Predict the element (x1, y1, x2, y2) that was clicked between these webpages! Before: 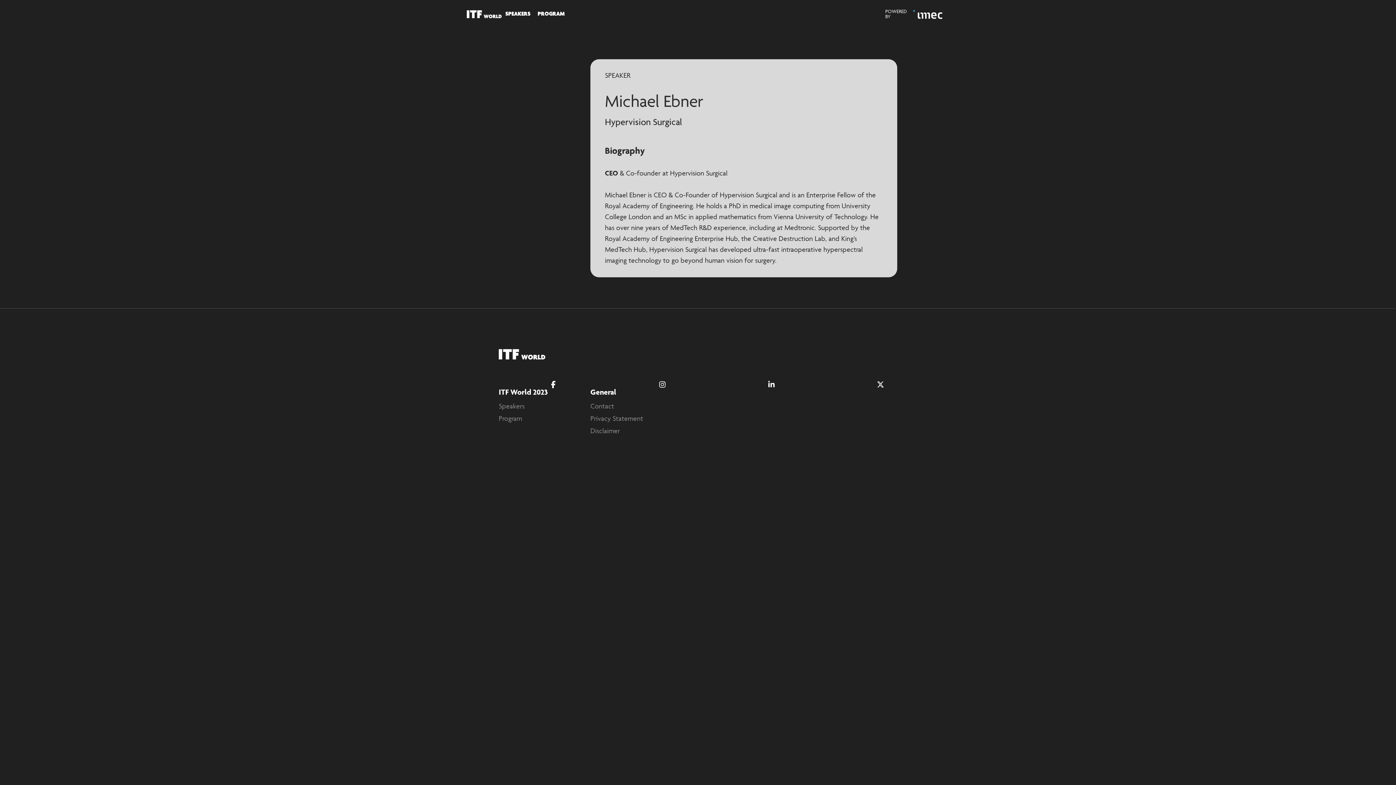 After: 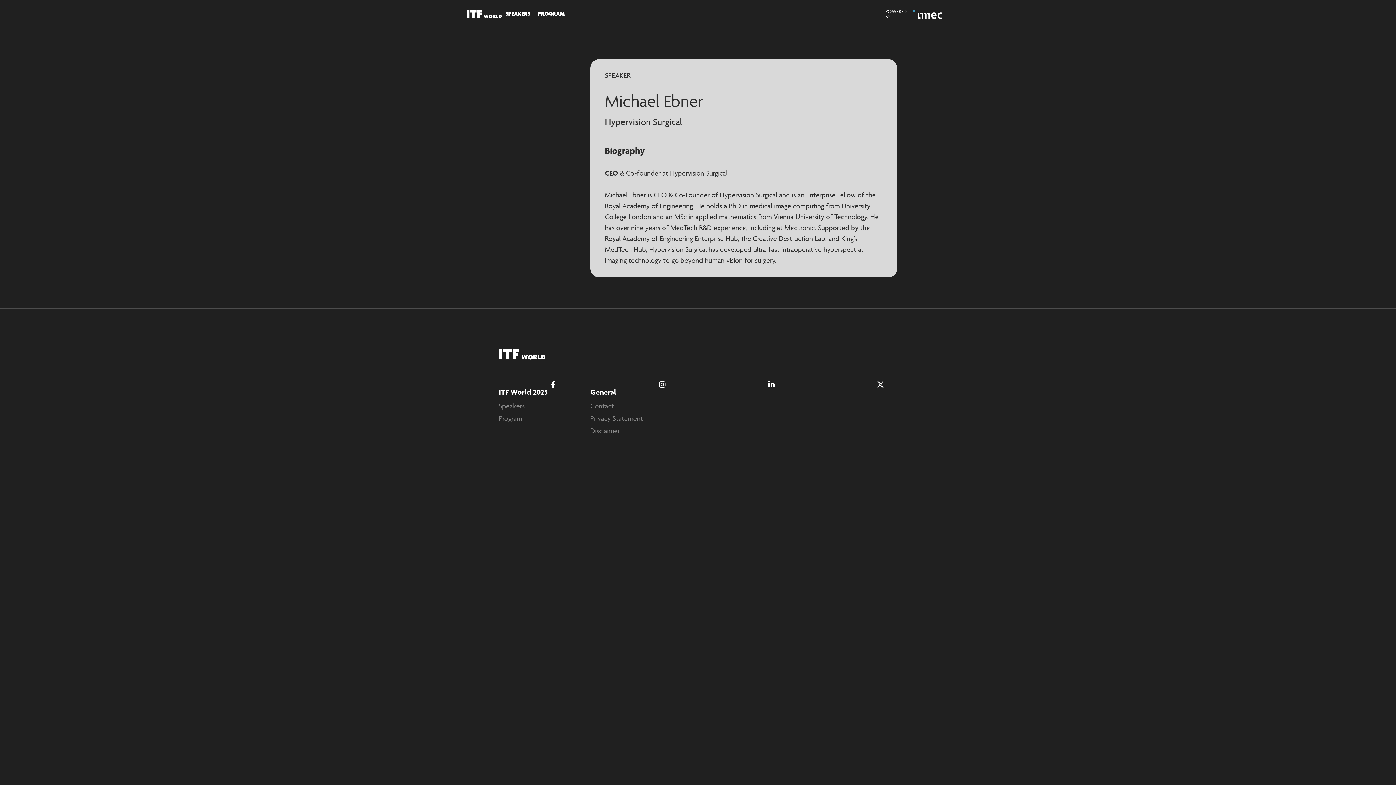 Action: label: POWERED BY bbox: (885, 8, 942, 21)